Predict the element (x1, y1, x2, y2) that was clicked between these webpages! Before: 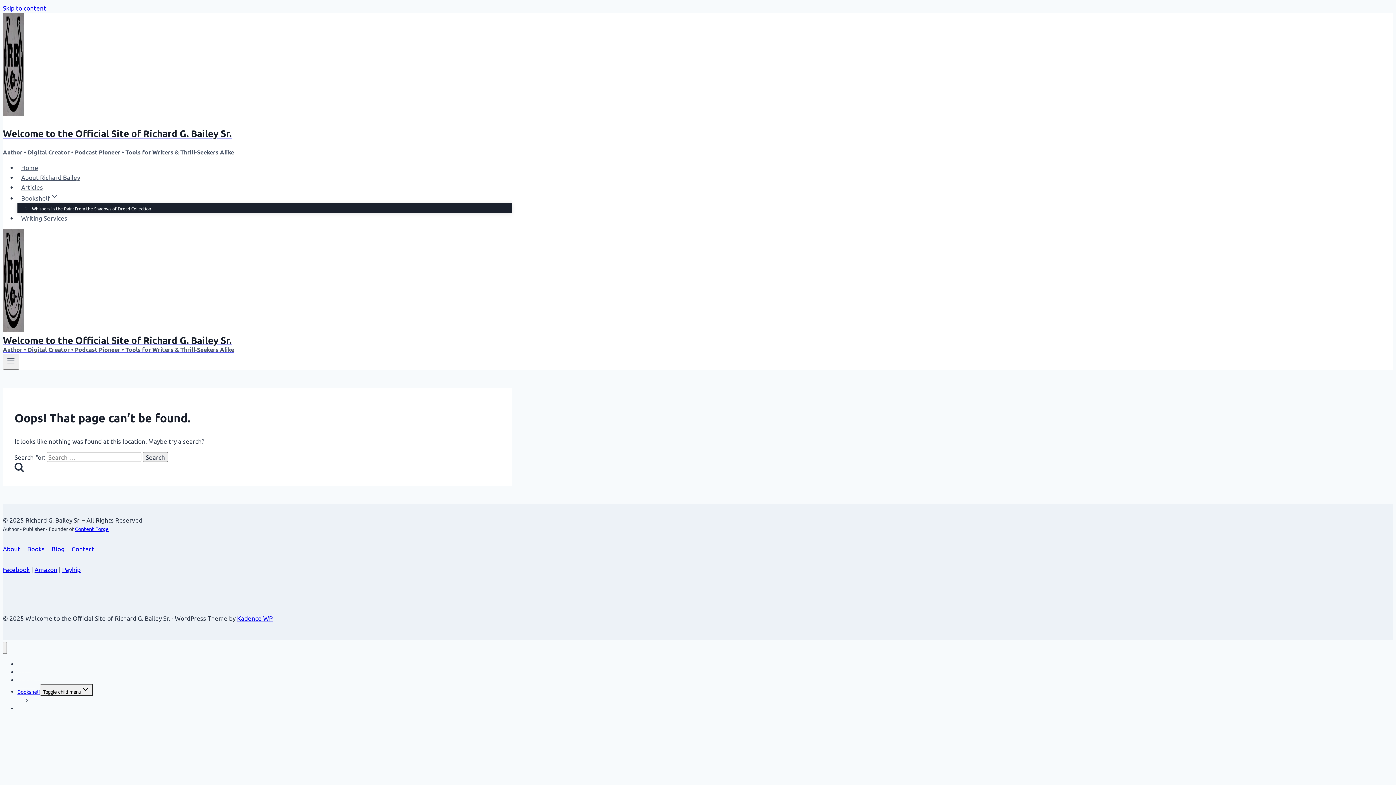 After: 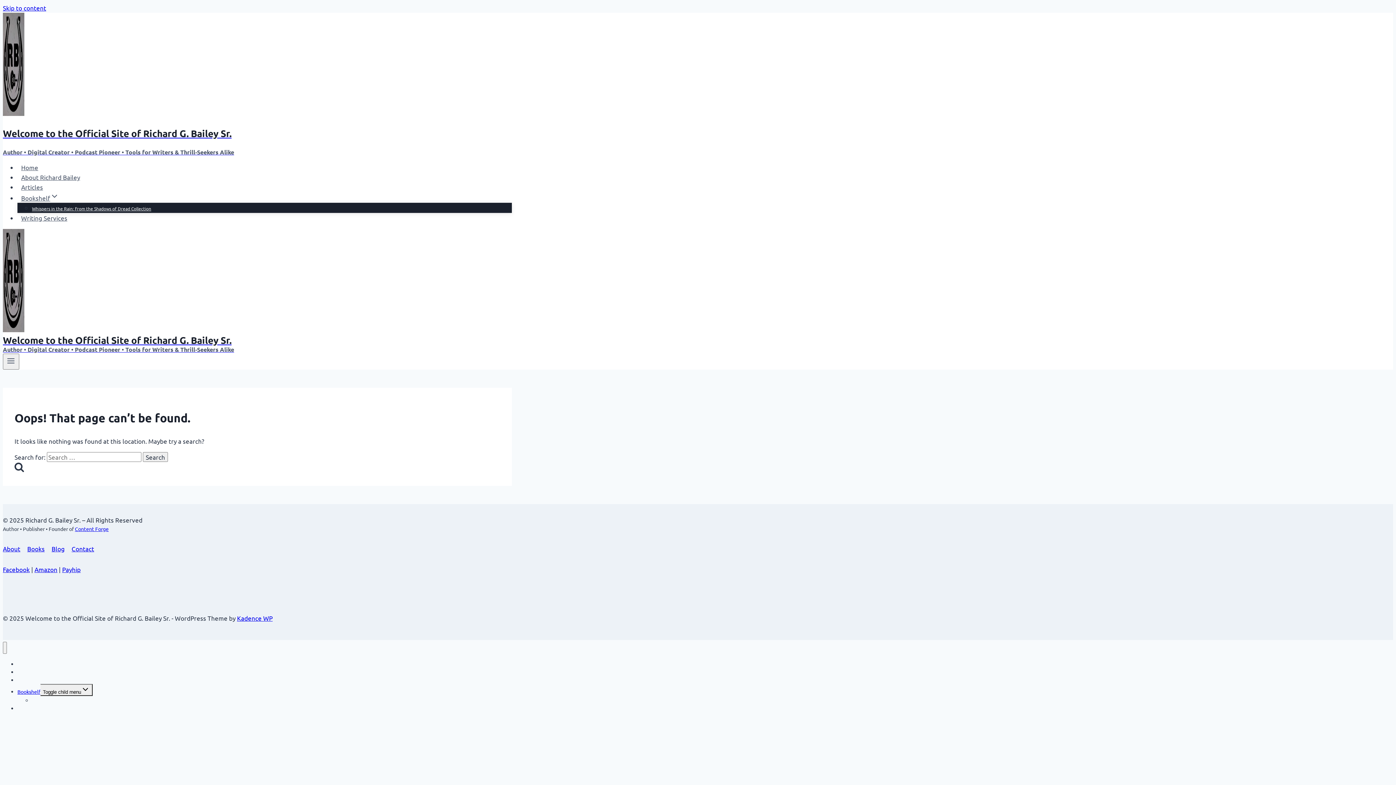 Action: label: About bbox: (2, 545, 20, 552)